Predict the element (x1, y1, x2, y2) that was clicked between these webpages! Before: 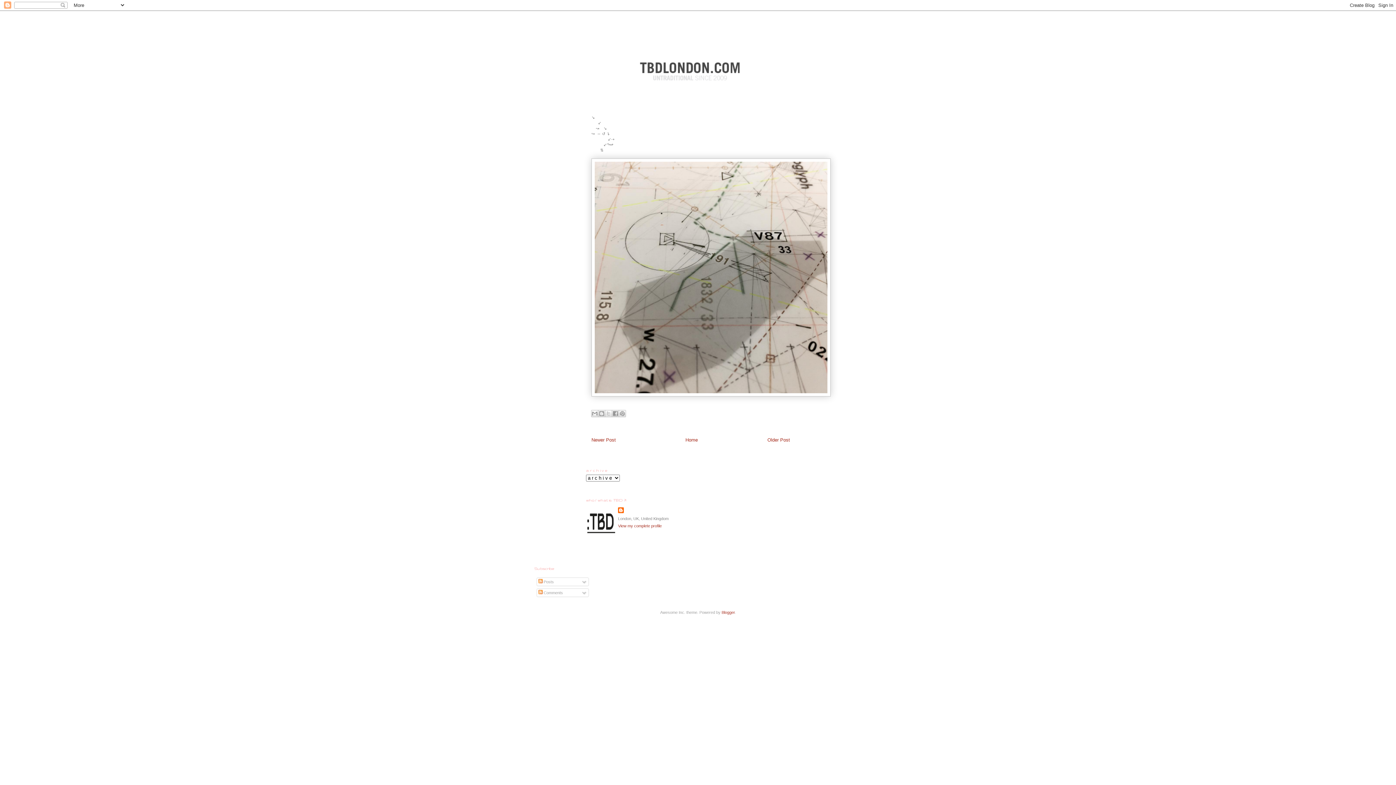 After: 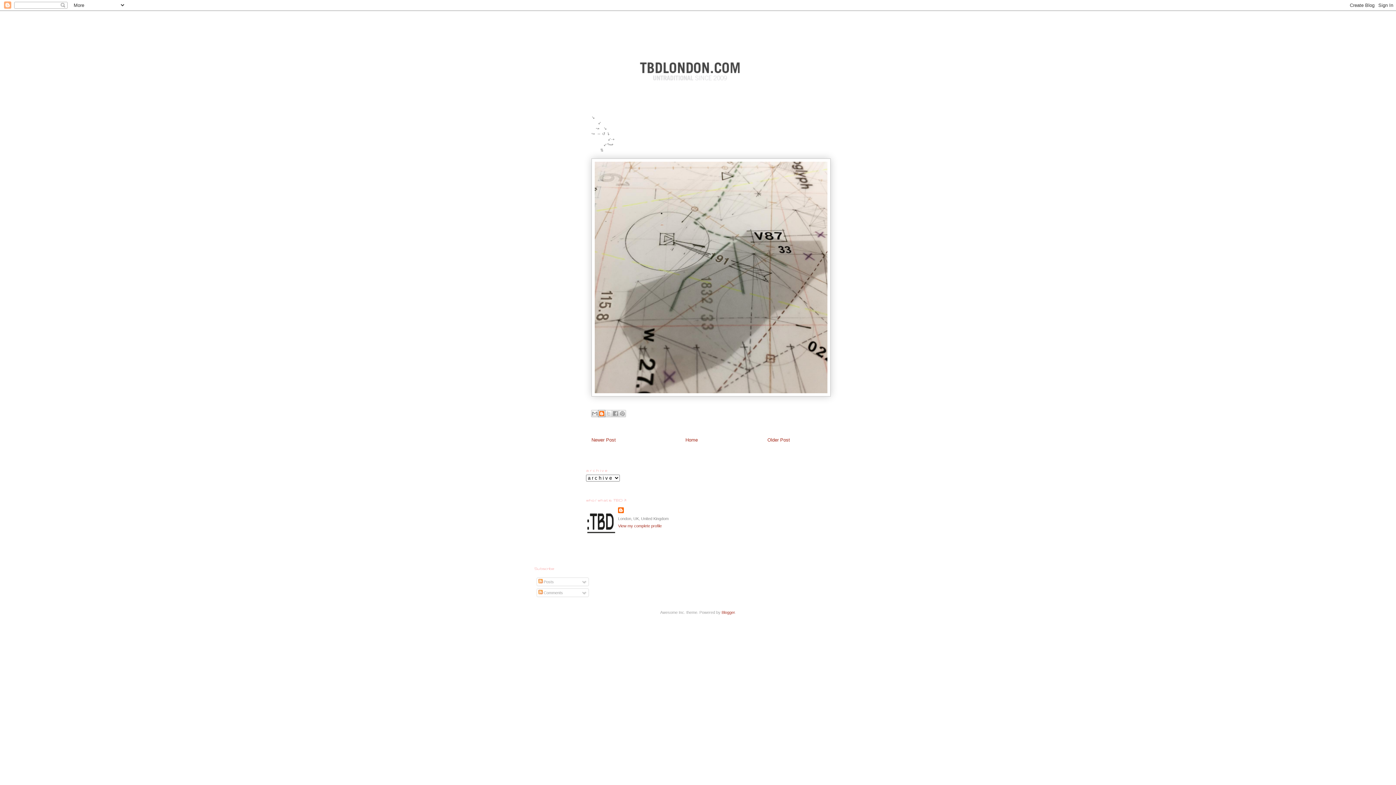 Action: label: BlogThis! bbox: (598, 410, 605, 417)